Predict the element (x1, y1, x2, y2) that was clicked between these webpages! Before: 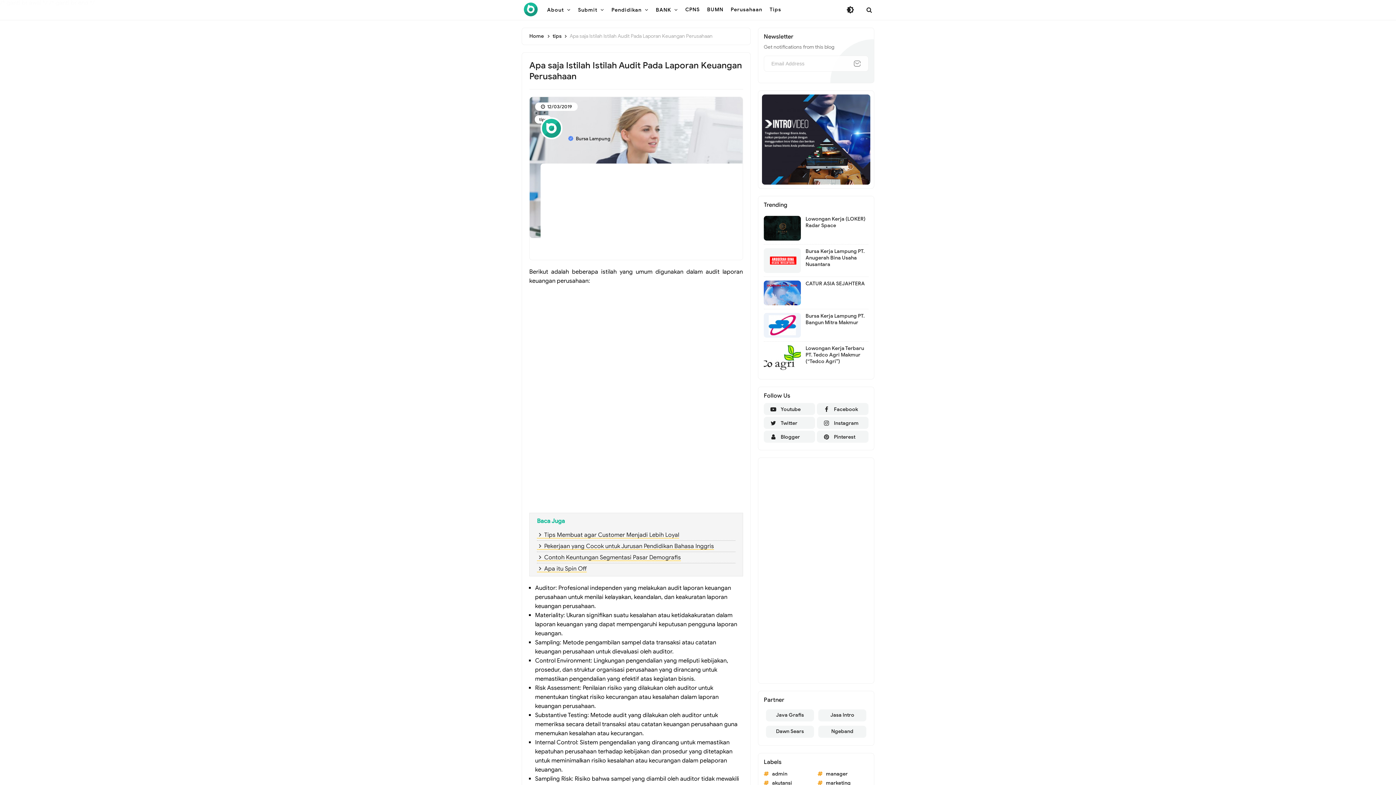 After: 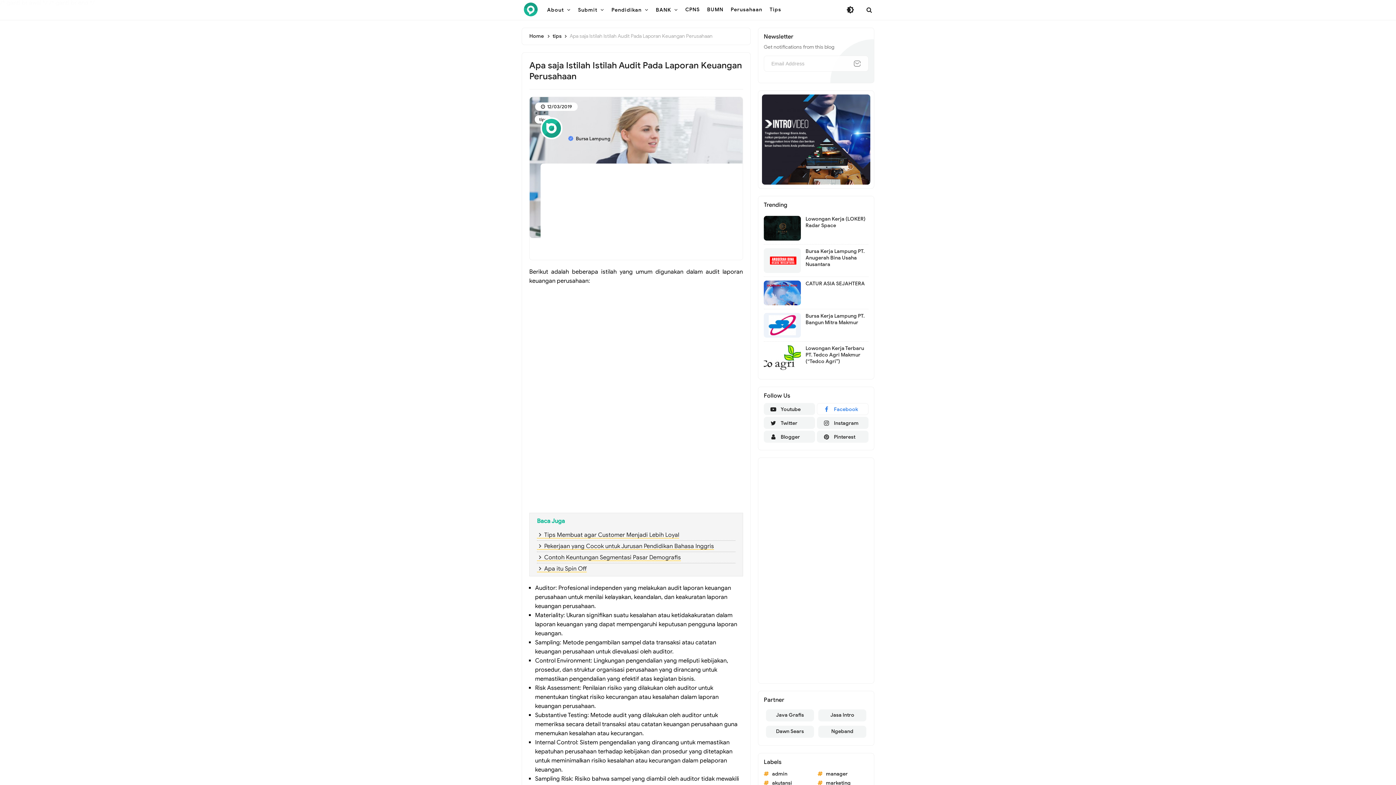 Action: label: Facebook bbox: (817, 403, 868, 415)